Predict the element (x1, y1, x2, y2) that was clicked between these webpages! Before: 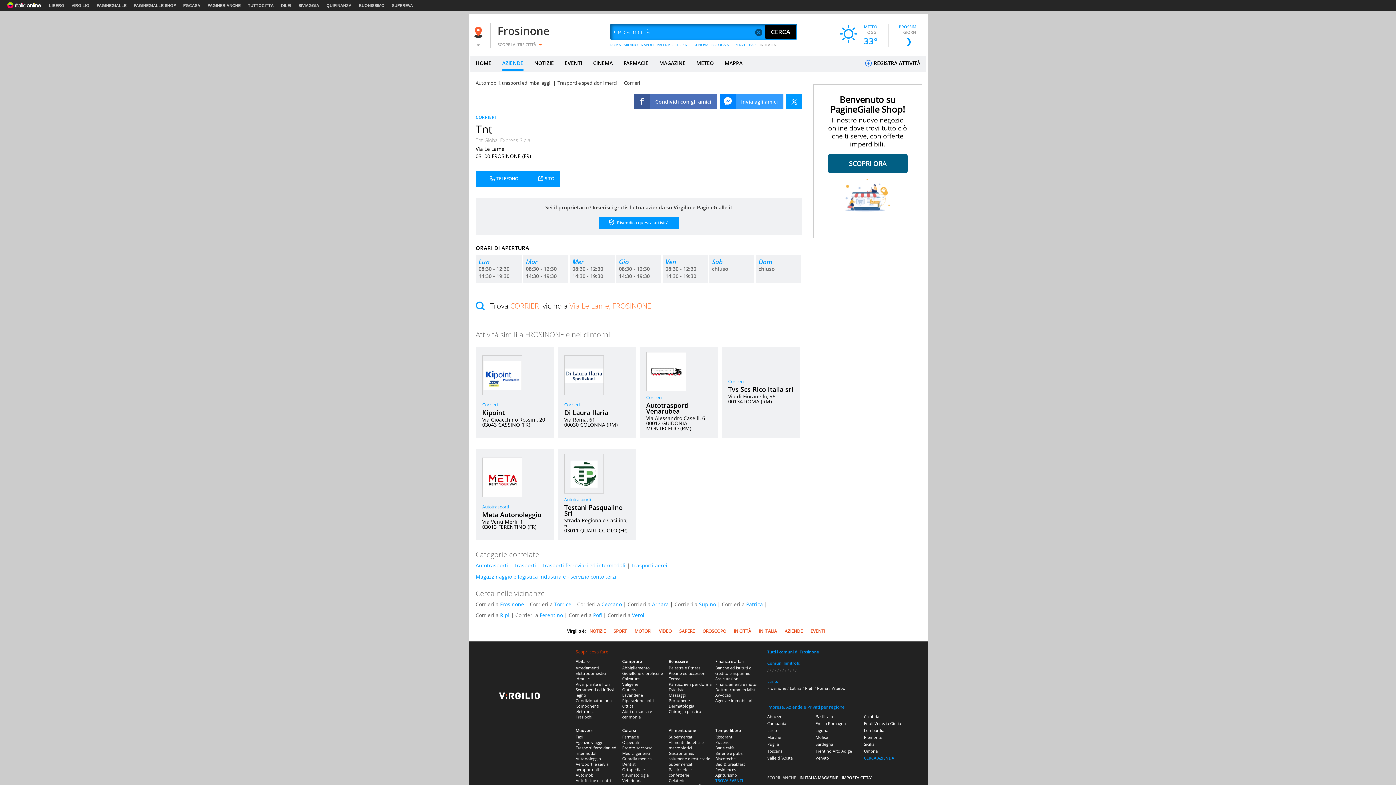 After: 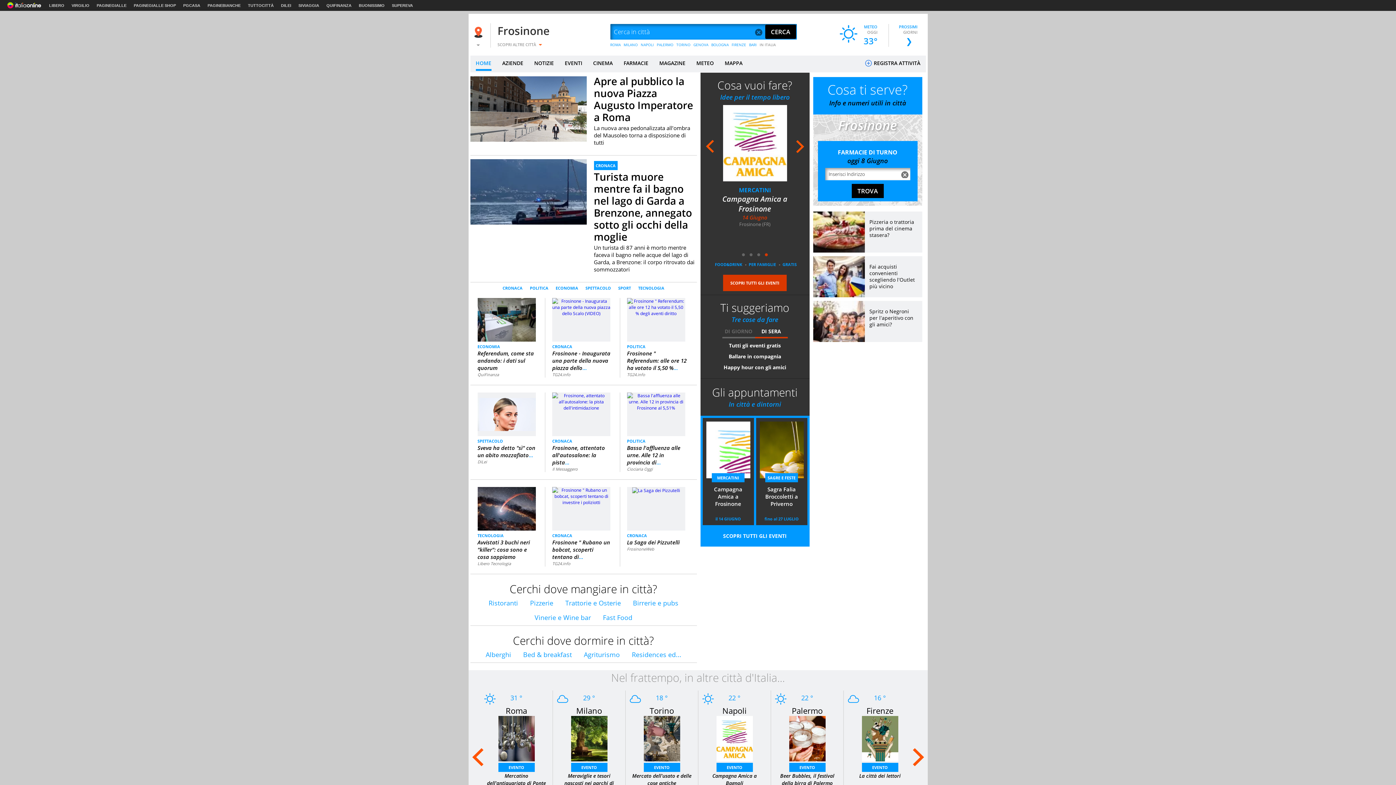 Action: bbox: (767, 685, 786, 691) label: Frosinone